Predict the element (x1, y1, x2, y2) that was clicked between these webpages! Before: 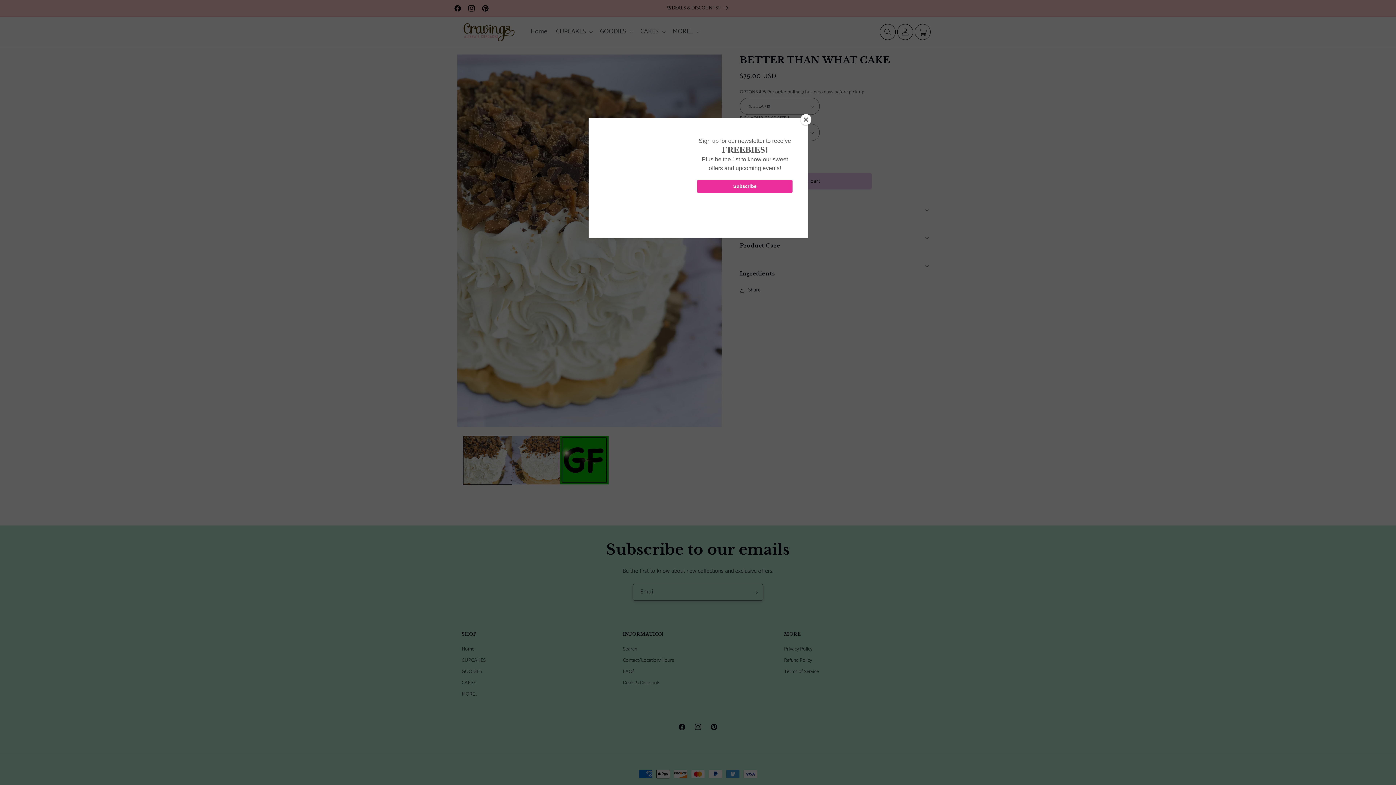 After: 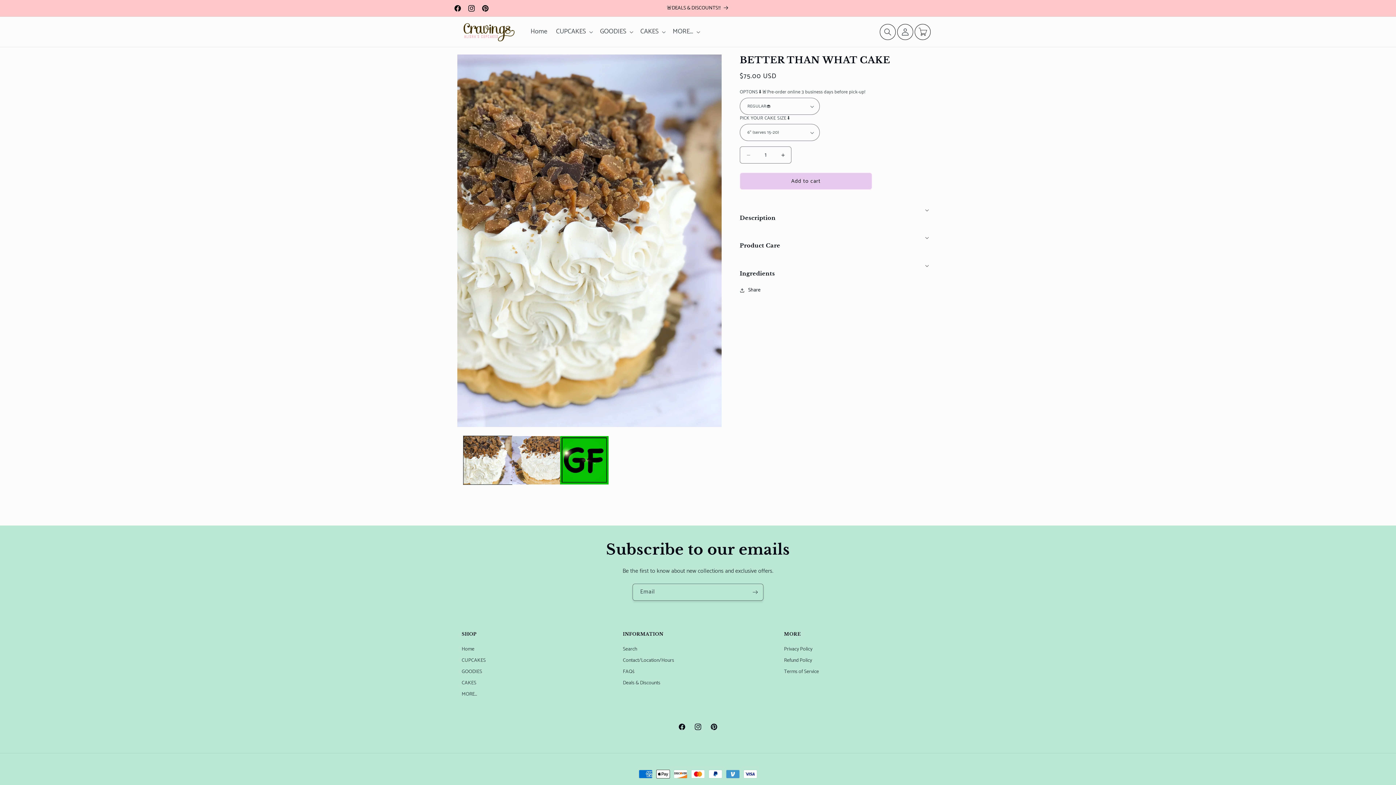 Action: bbox: (800, 114, 811, 125) label: Close